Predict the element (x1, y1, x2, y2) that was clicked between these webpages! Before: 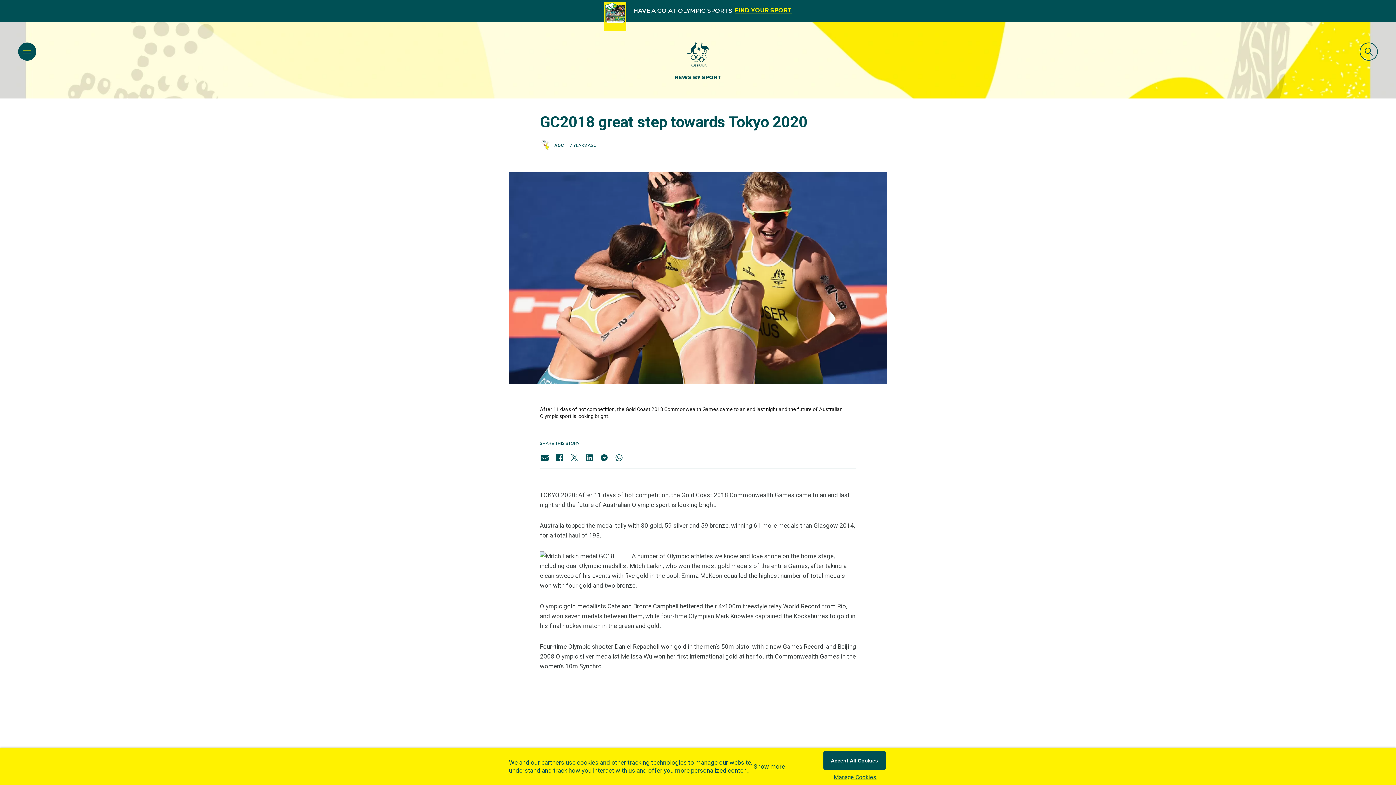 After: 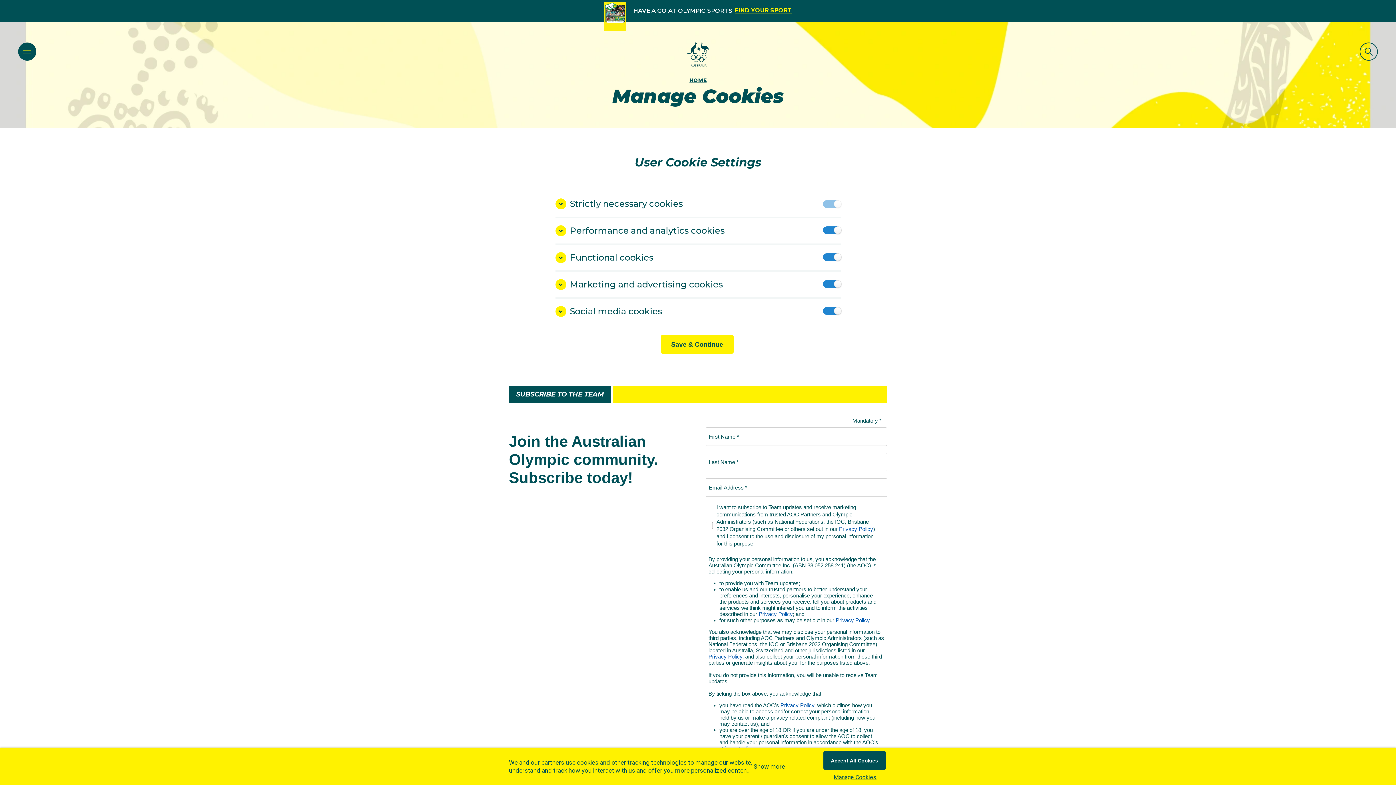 Action: bbox: (833, 773, 876, 781) label: Manage Cookies